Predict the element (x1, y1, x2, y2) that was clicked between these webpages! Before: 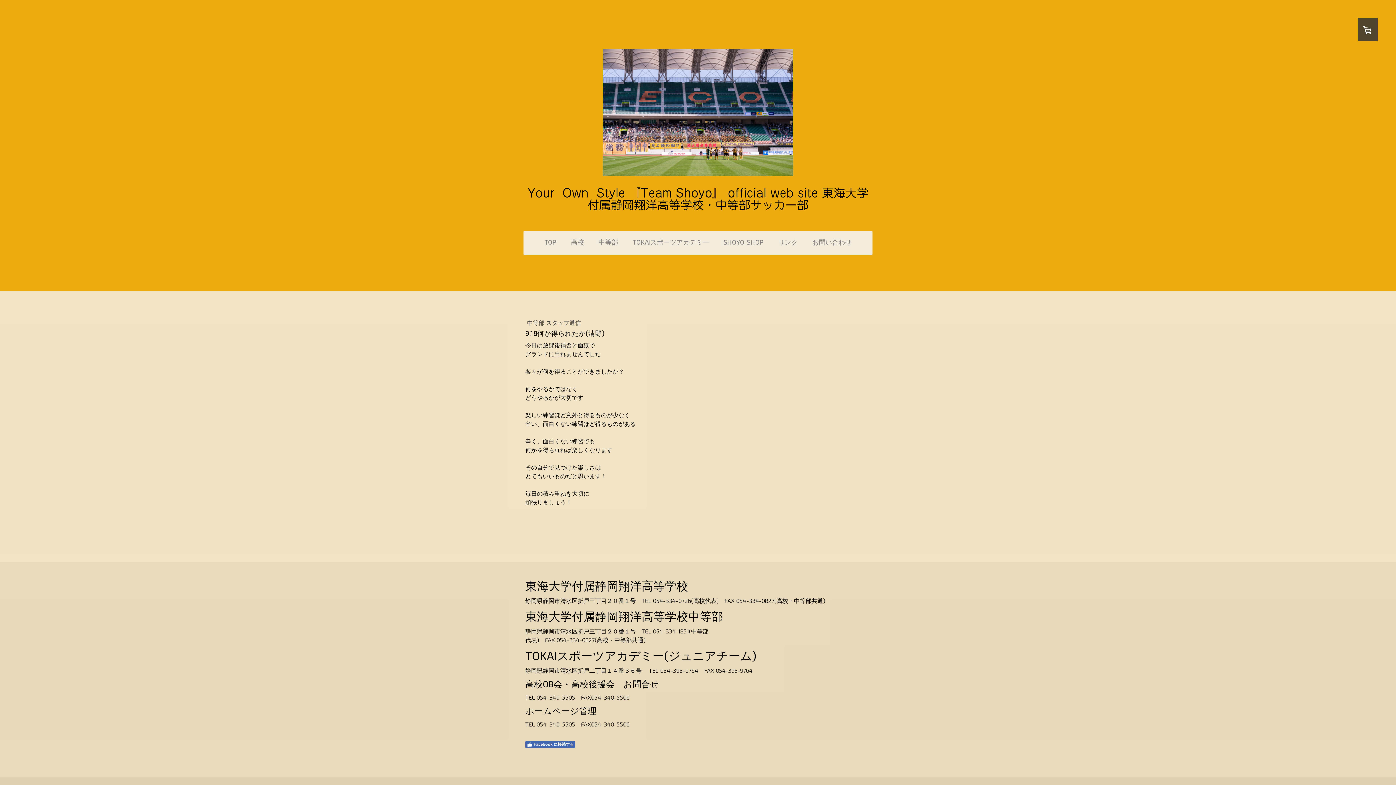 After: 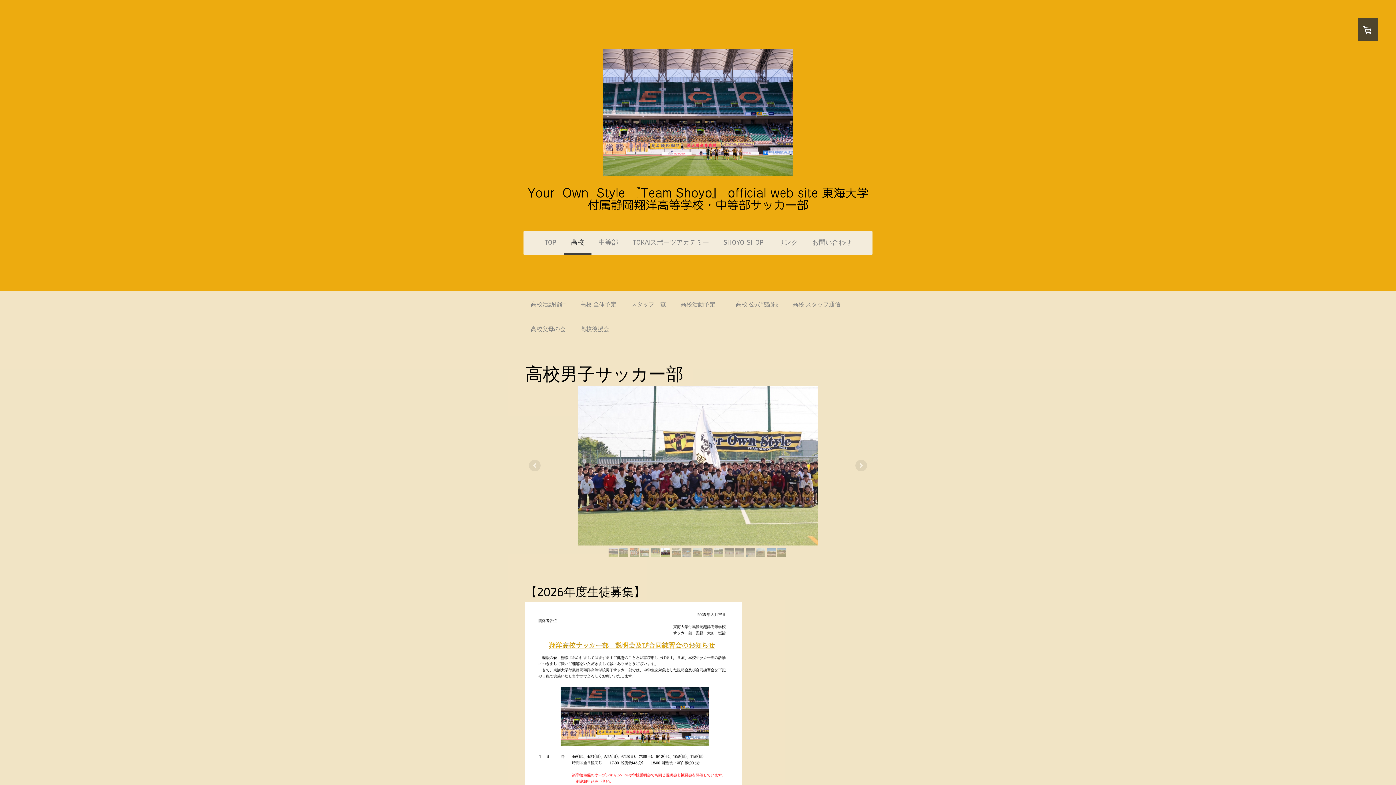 Action: bbox: (563, 231, 591, 254) label: 高校